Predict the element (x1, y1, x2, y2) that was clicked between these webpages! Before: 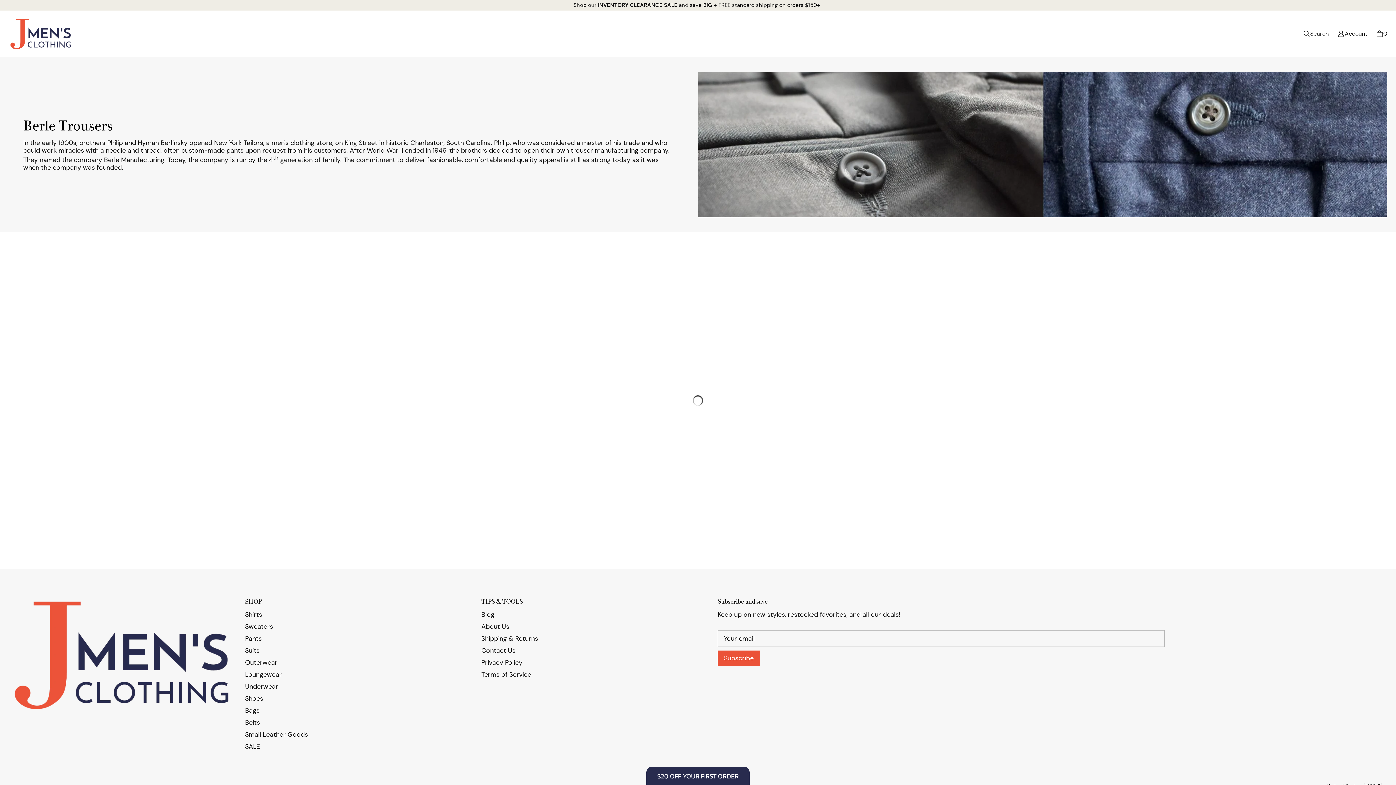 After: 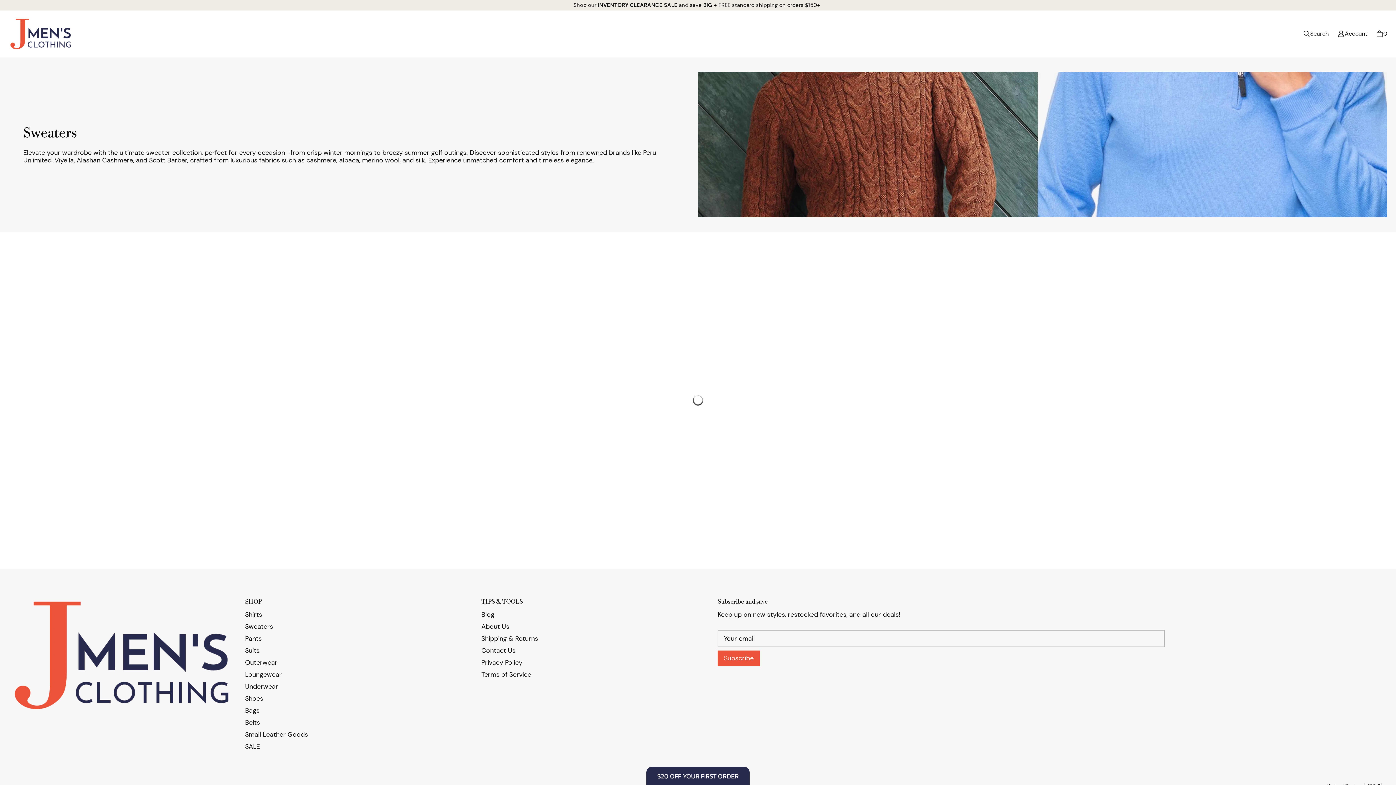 Action: label: Sweaters bbox: (245, 622, 273, 631)